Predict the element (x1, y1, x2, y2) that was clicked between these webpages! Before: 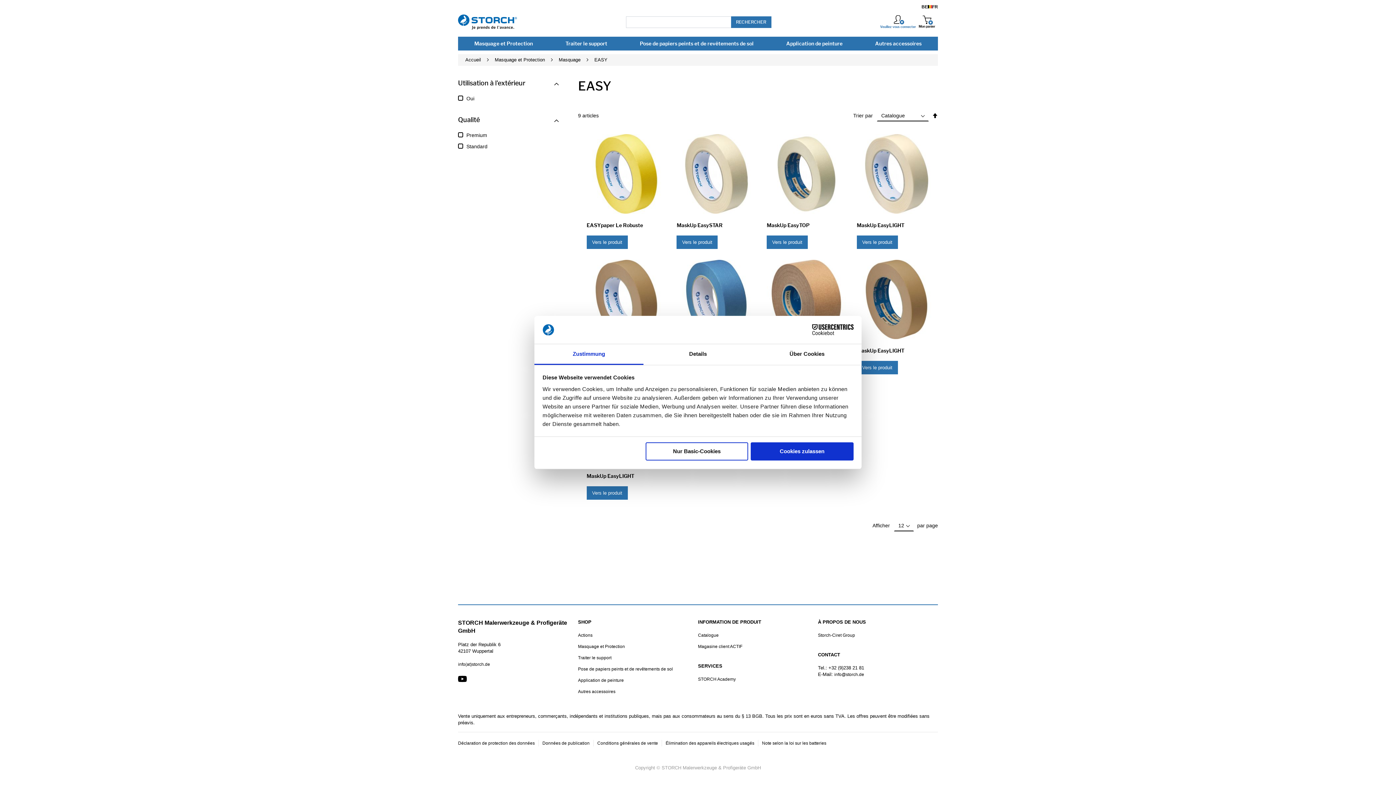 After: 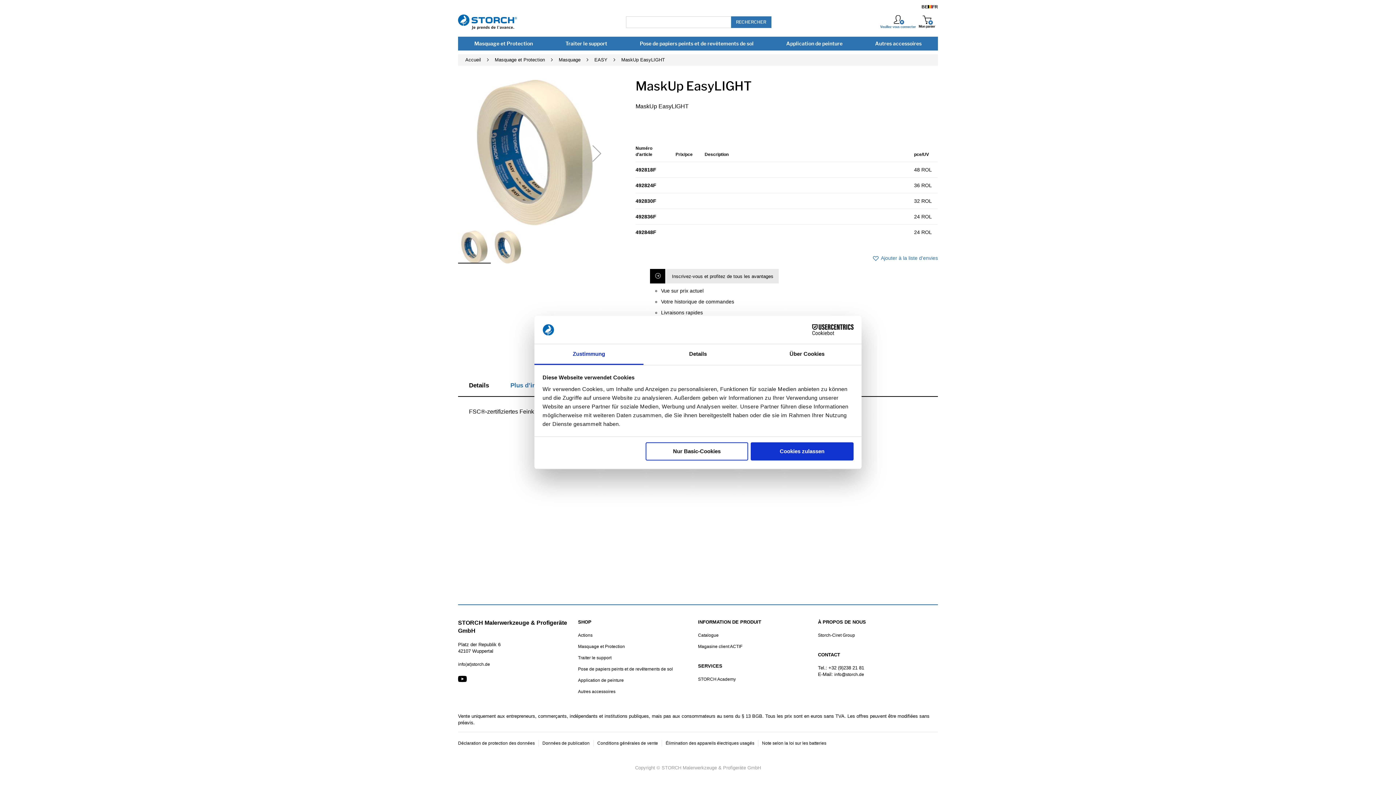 Action: bbox: (586, 473, 634, 479) label: MaskUp EasyLIGHT